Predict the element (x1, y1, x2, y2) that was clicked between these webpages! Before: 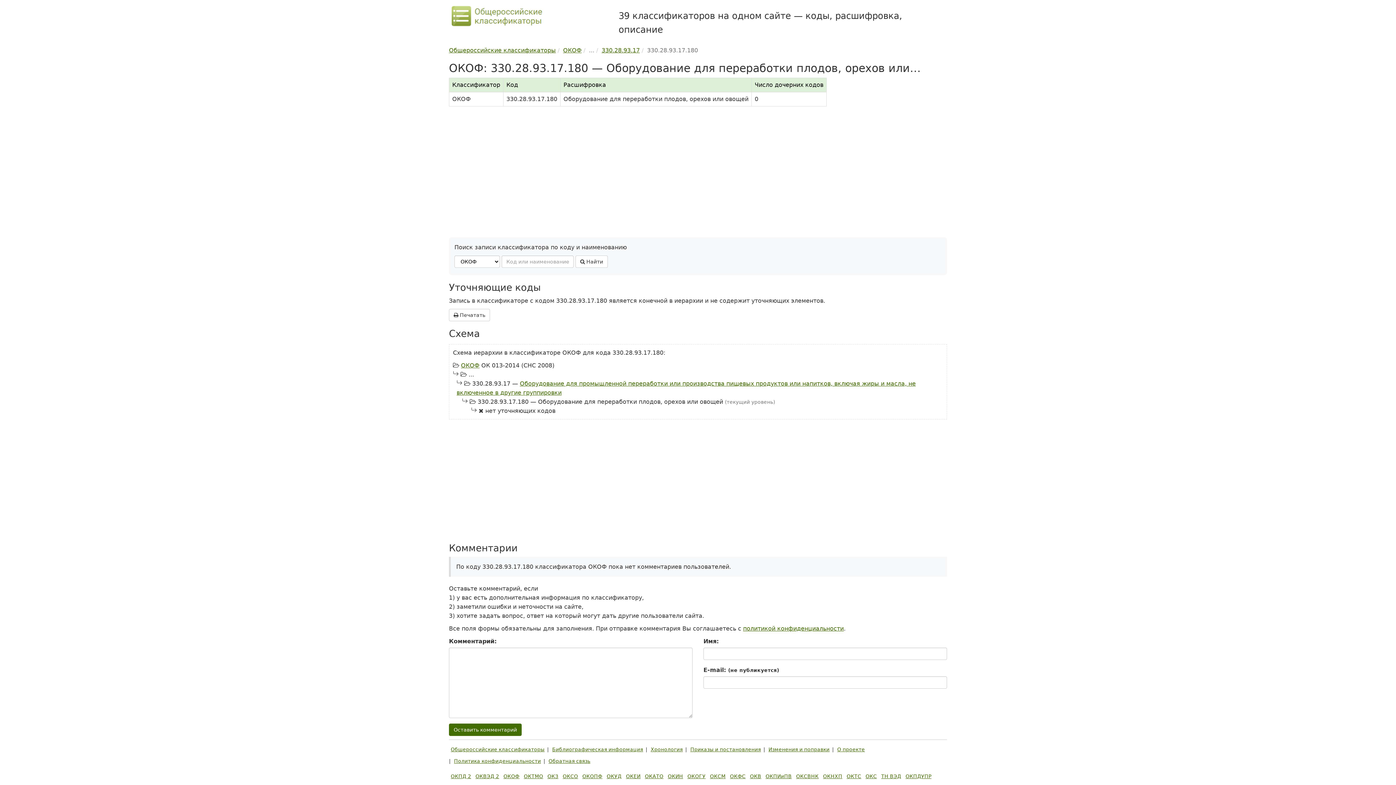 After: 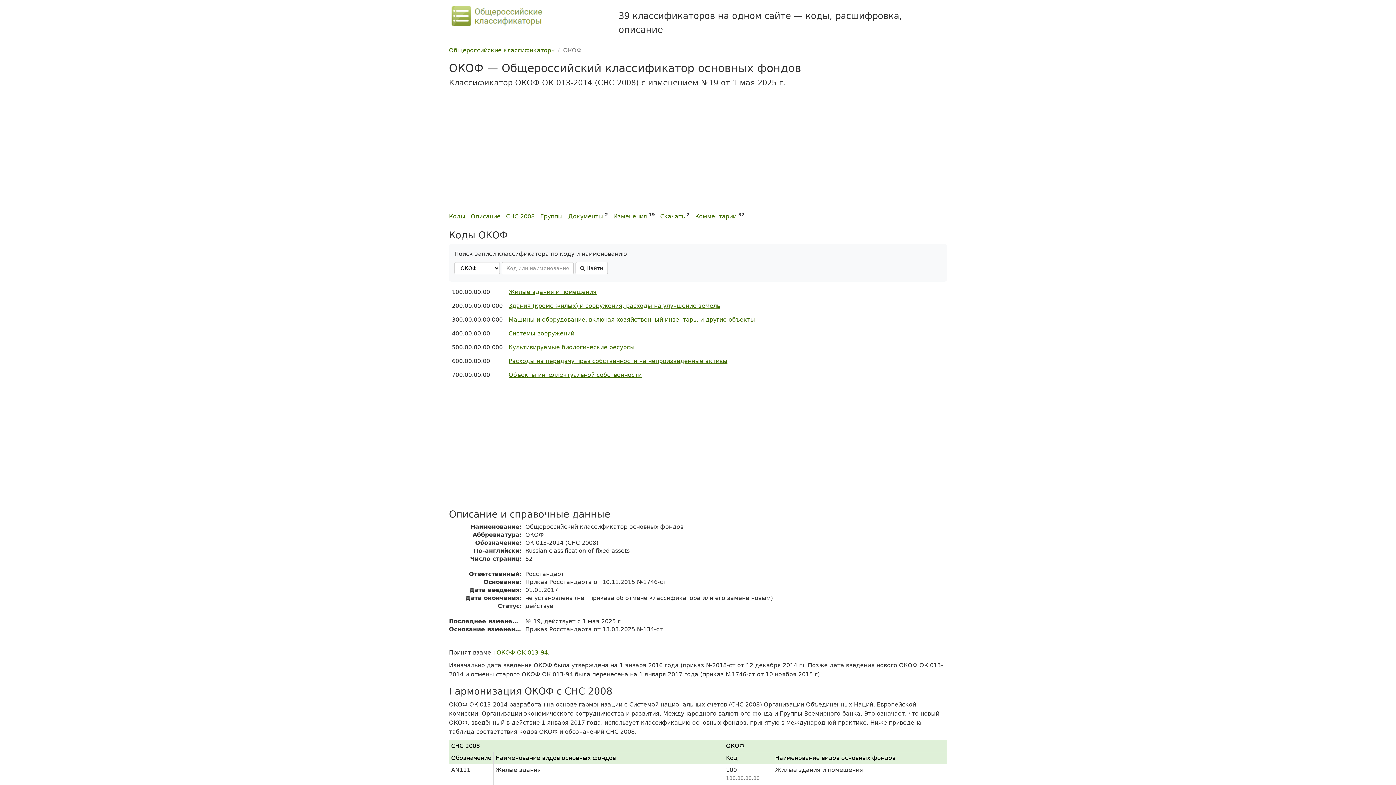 Action: bbox: (563, 46, 581, 53) label: ОКОФ